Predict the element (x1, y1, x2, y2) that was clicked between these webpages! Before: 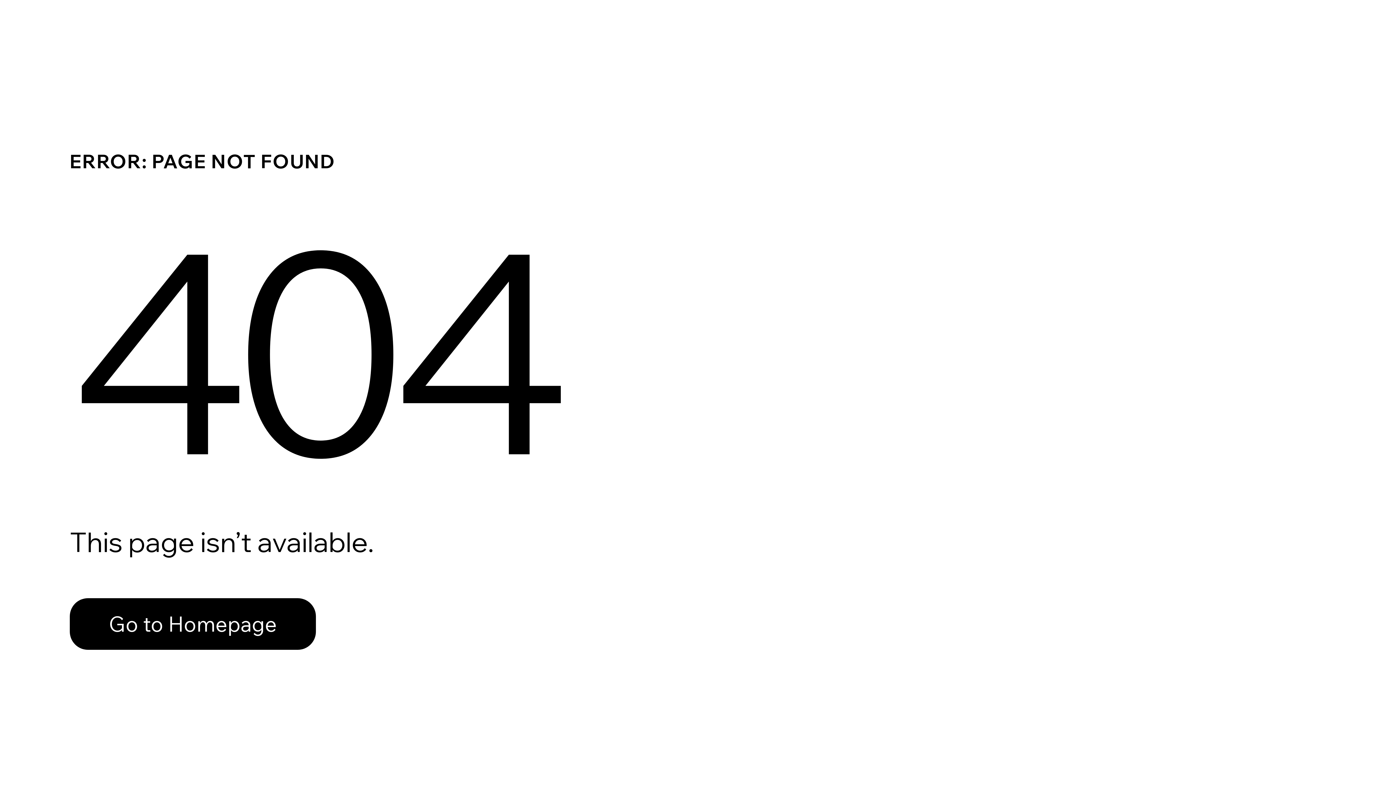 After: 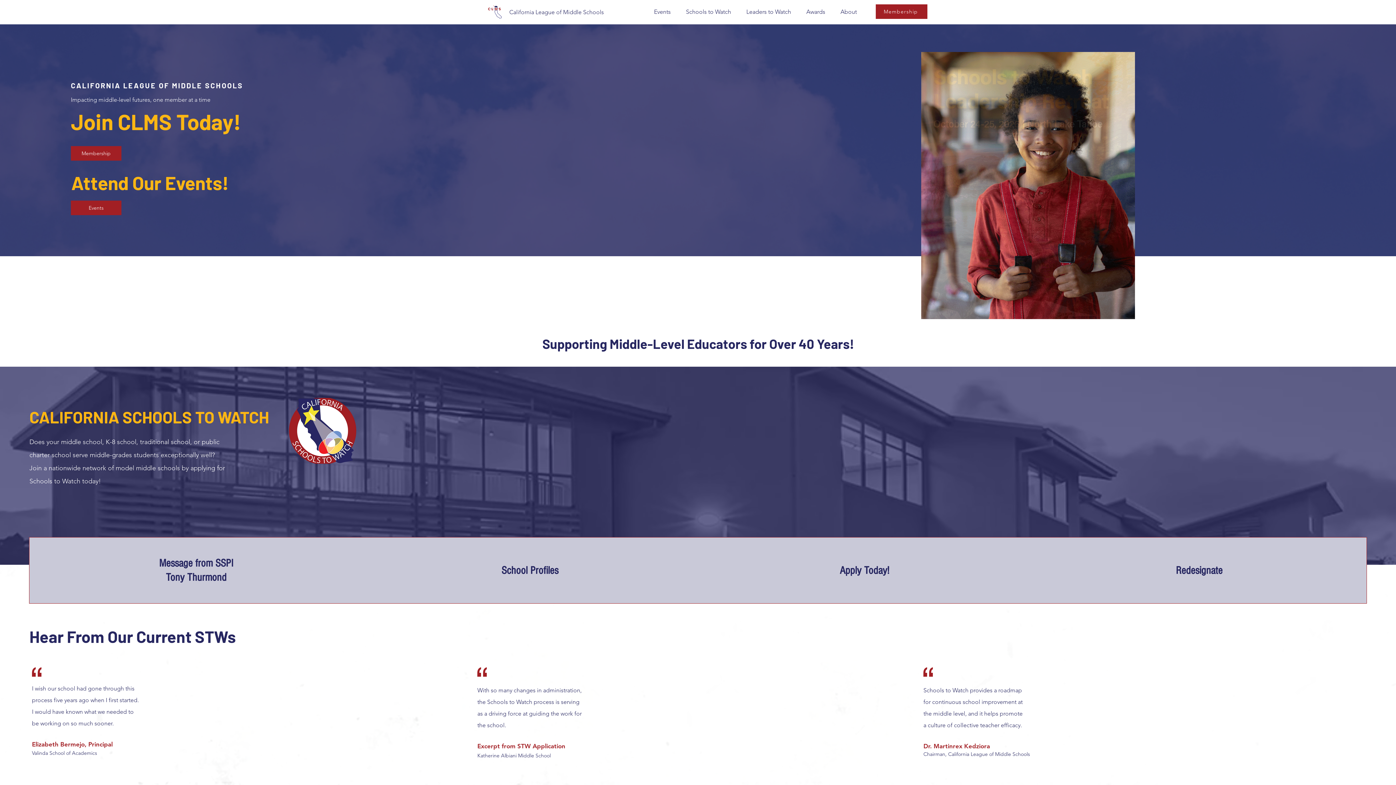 Action: bbox: (69, 598, 316, 650) label: Go to Homepage